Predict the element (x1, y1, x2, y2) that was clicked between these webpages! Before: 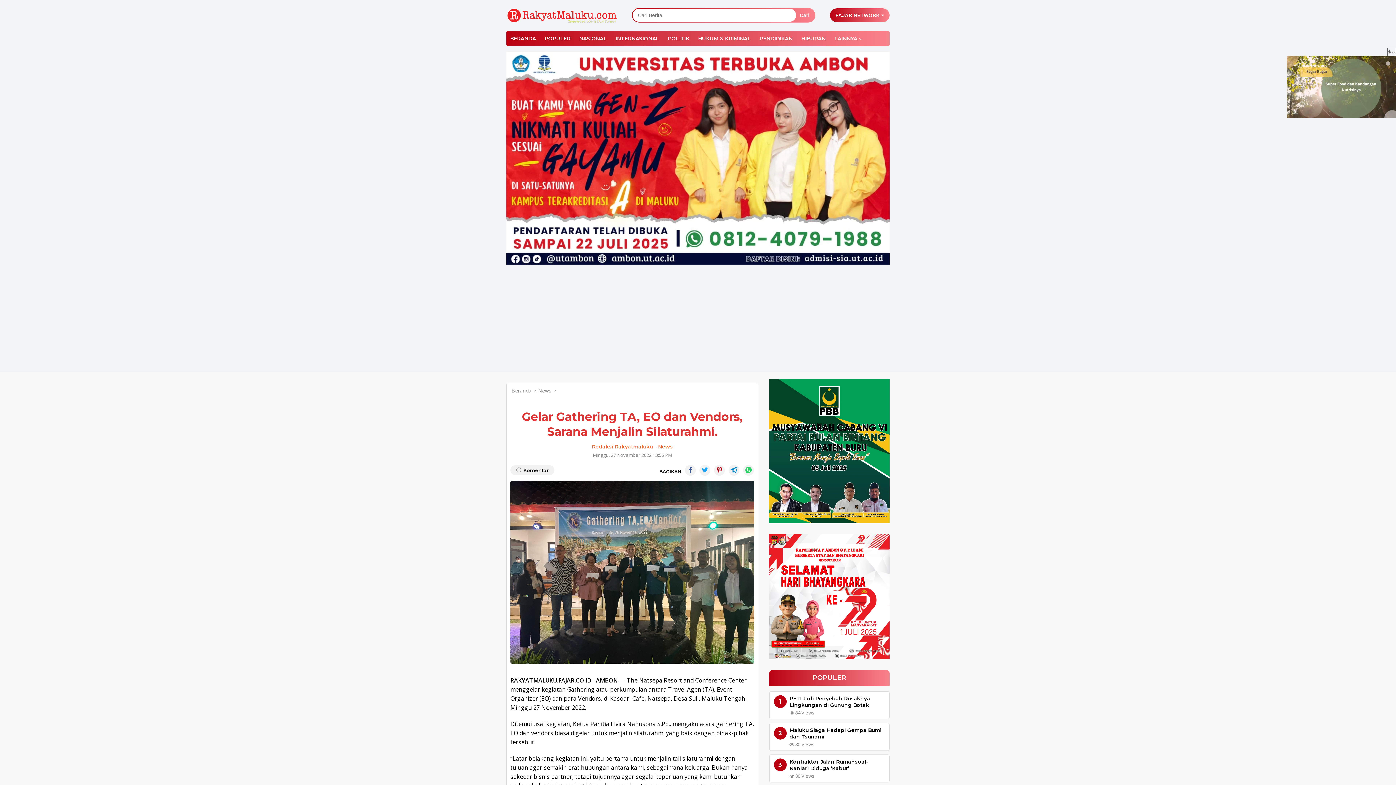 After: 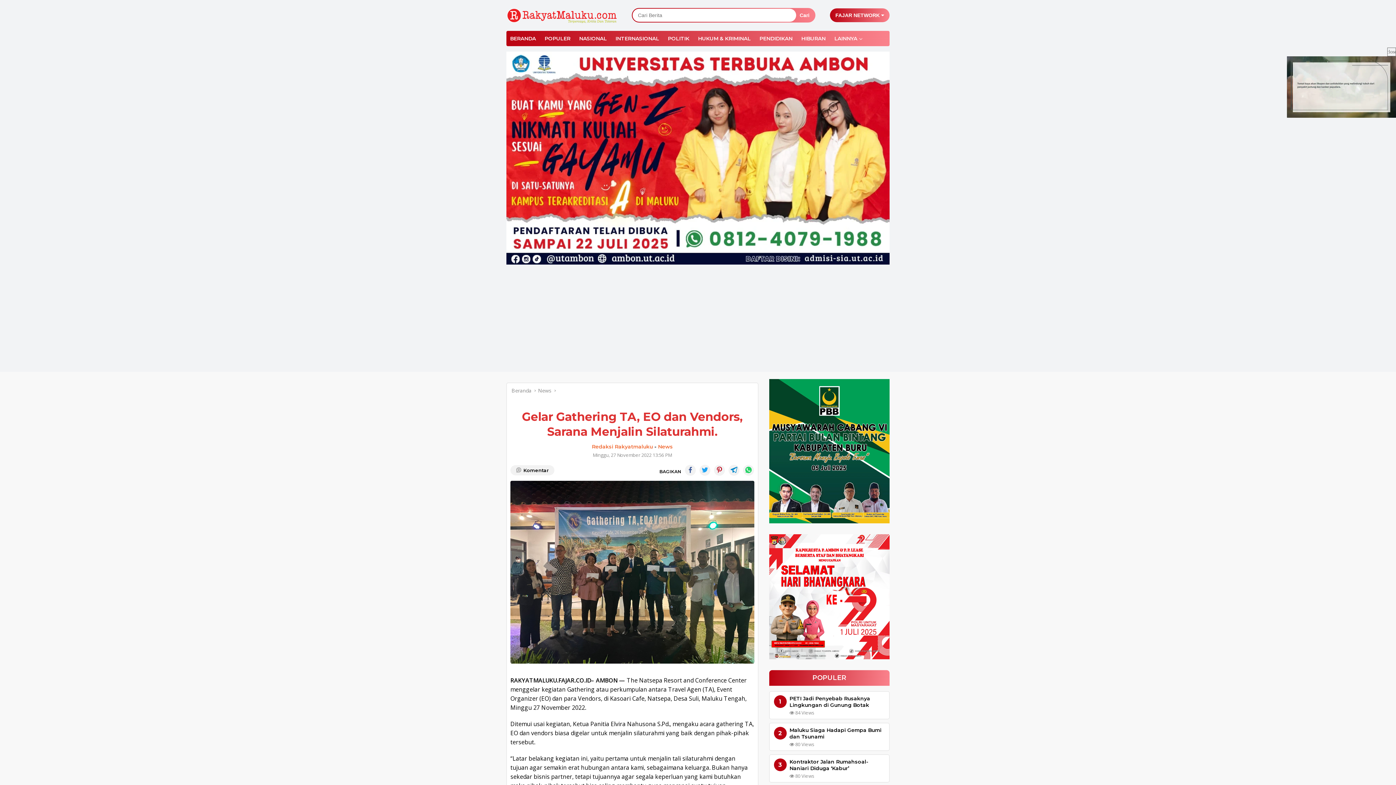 Action: bbox: (506, 154, 889, 160)